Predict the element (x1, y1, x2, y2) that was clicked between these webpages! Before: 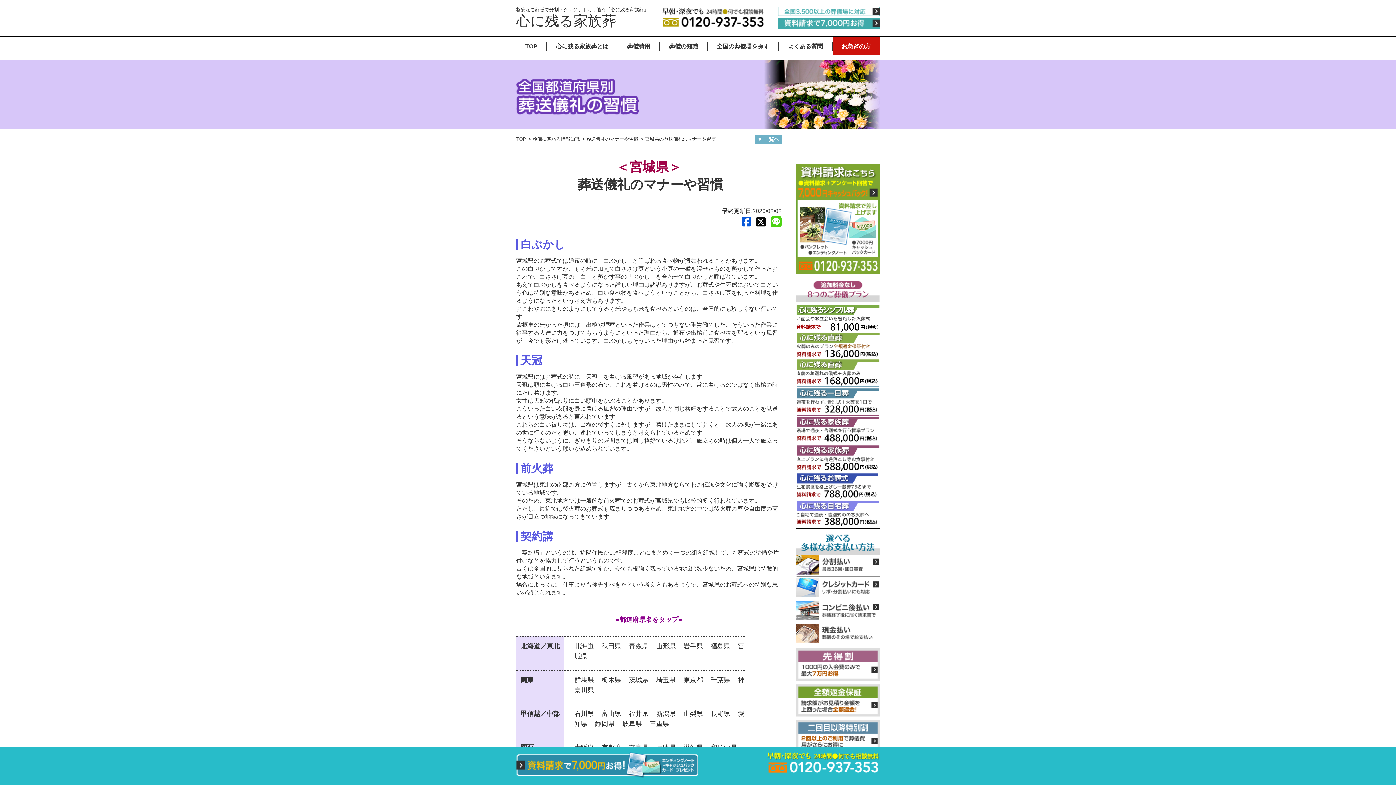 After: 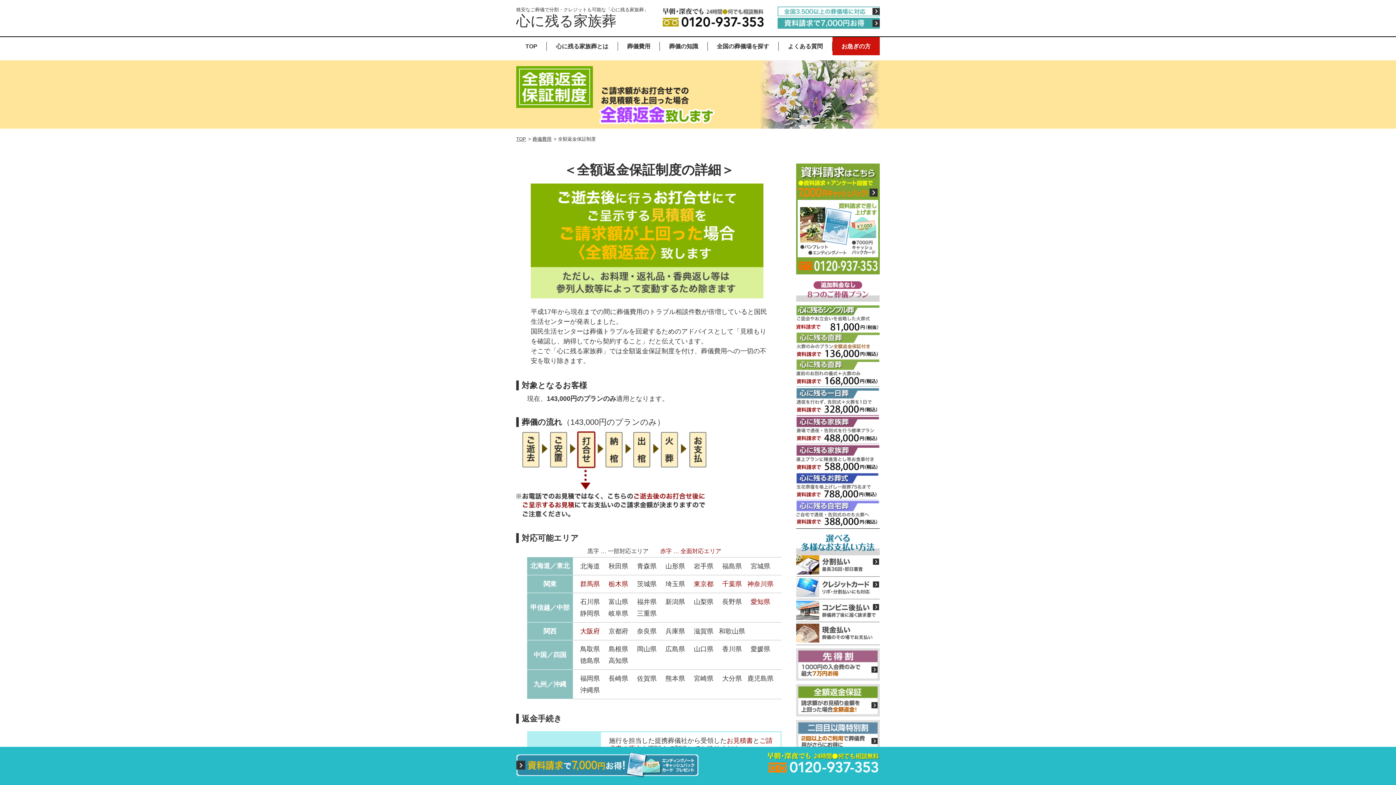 Action: bbox: (796, 684, 880, 716)